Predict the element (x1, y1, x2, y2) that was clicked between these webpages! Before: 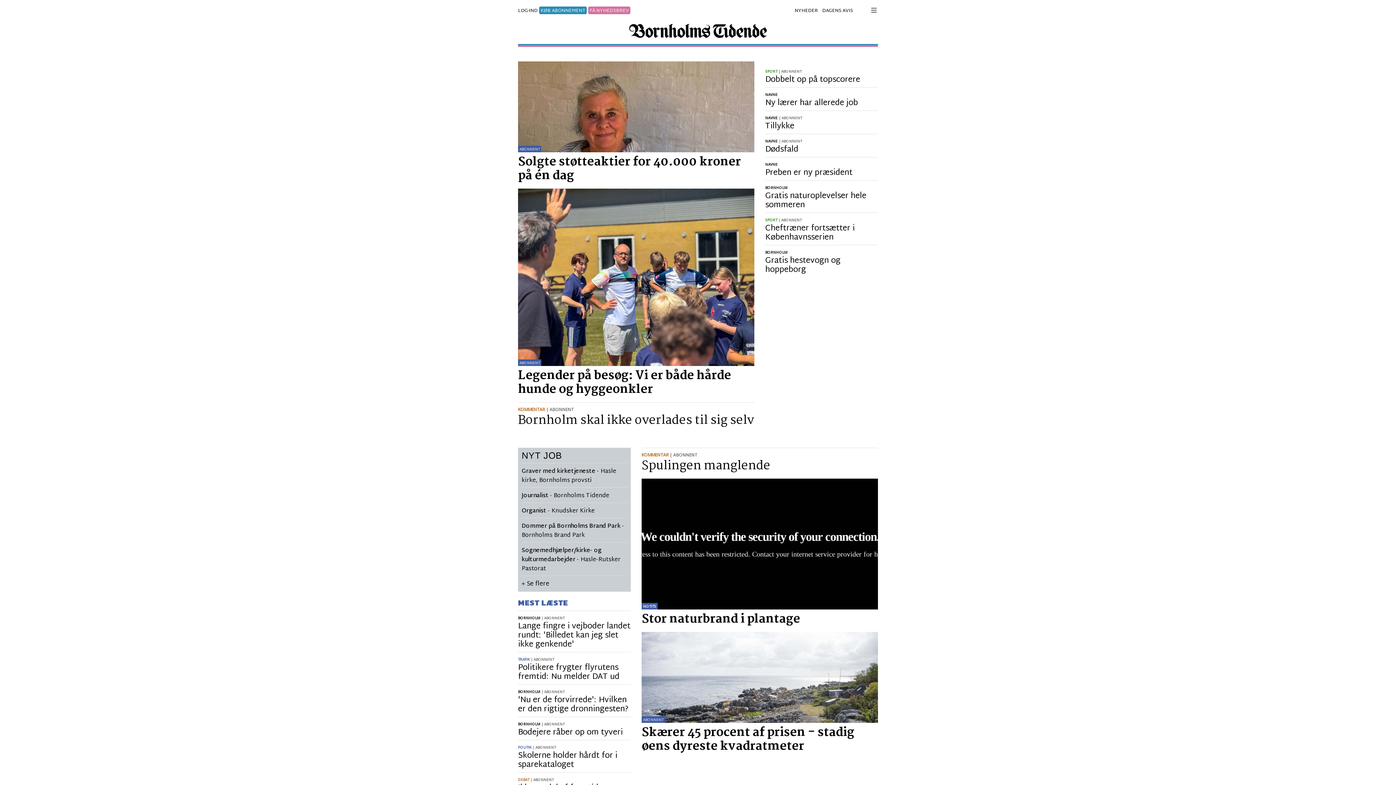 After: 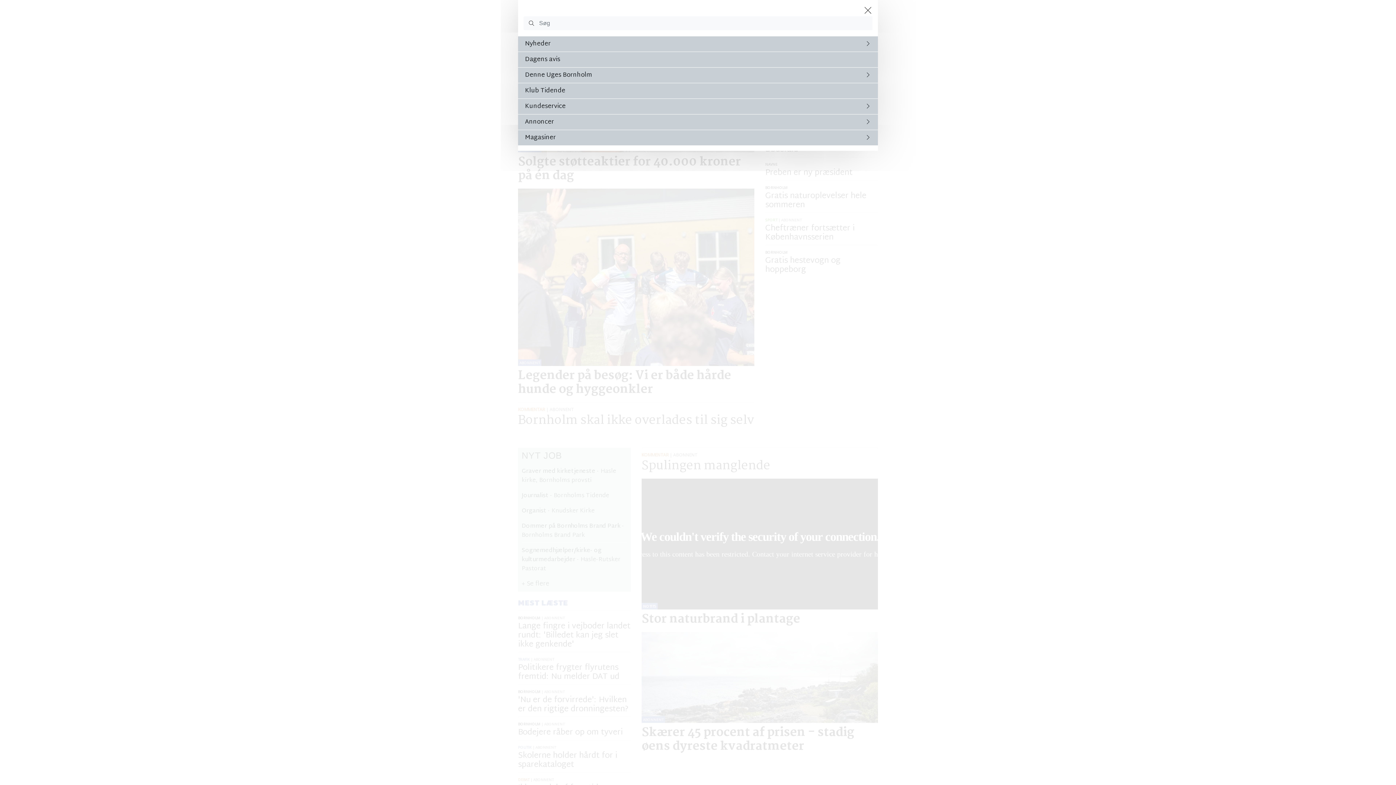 Action: bbox: (870, 5, 878, 16)